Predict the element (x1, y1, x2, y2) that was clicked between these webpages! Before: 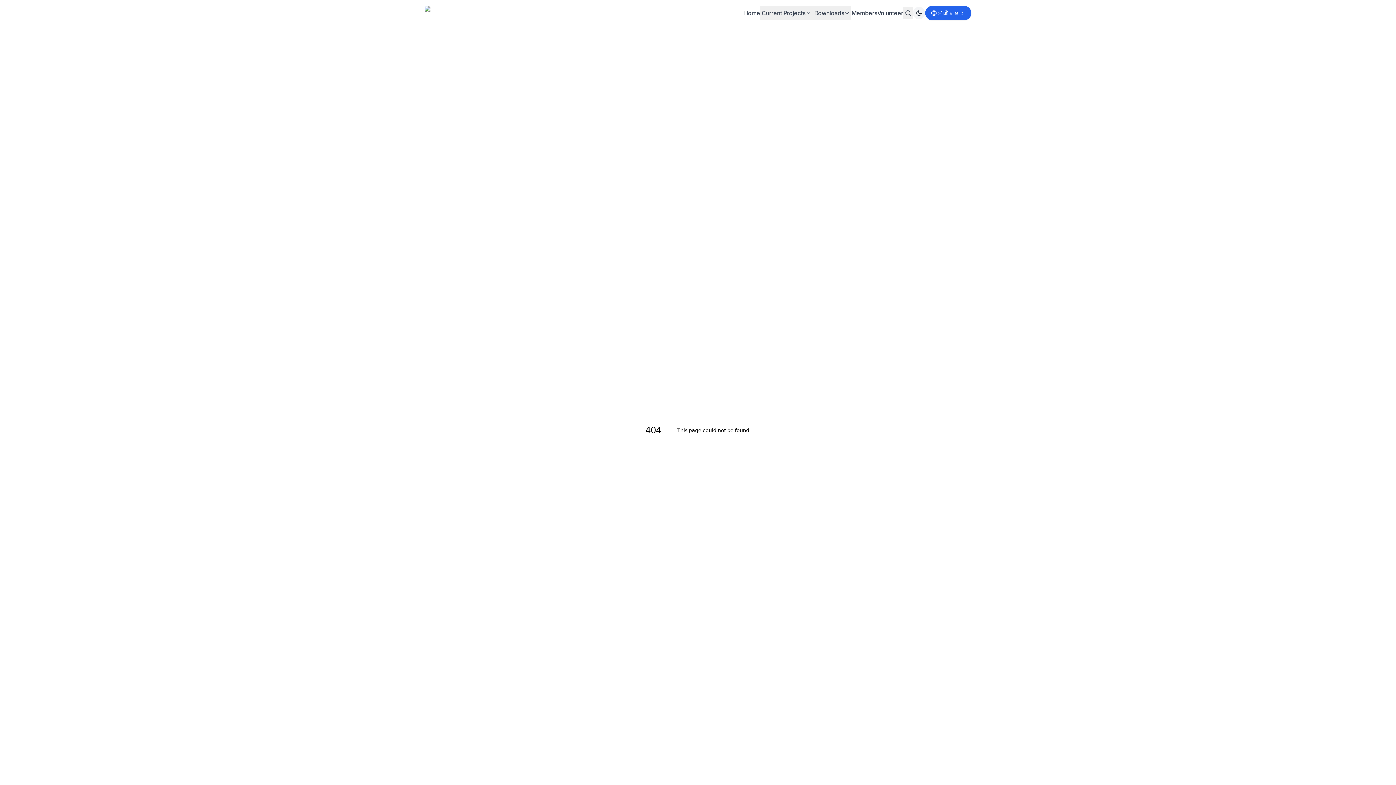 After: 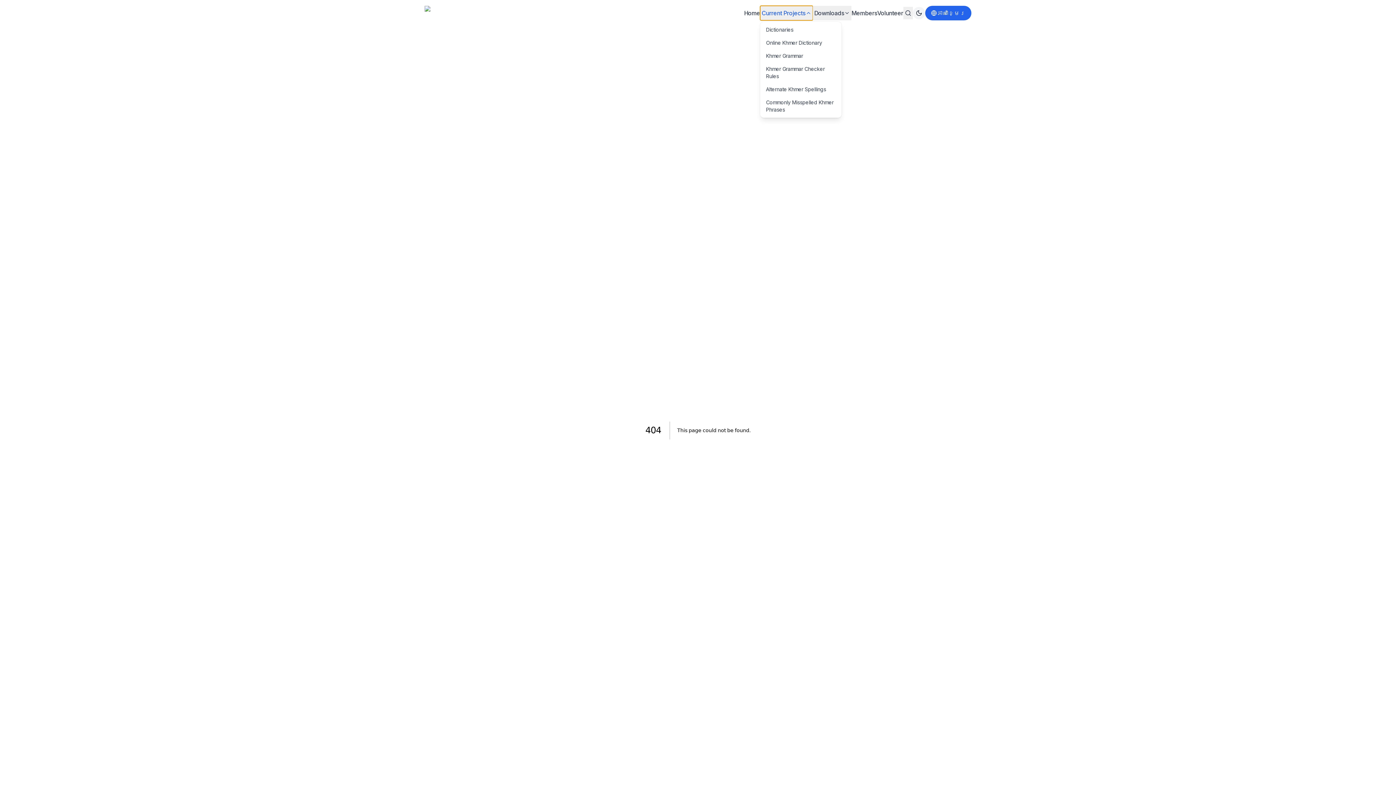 Action: bbox: (760, 5, 812, 20) label: Current Projects